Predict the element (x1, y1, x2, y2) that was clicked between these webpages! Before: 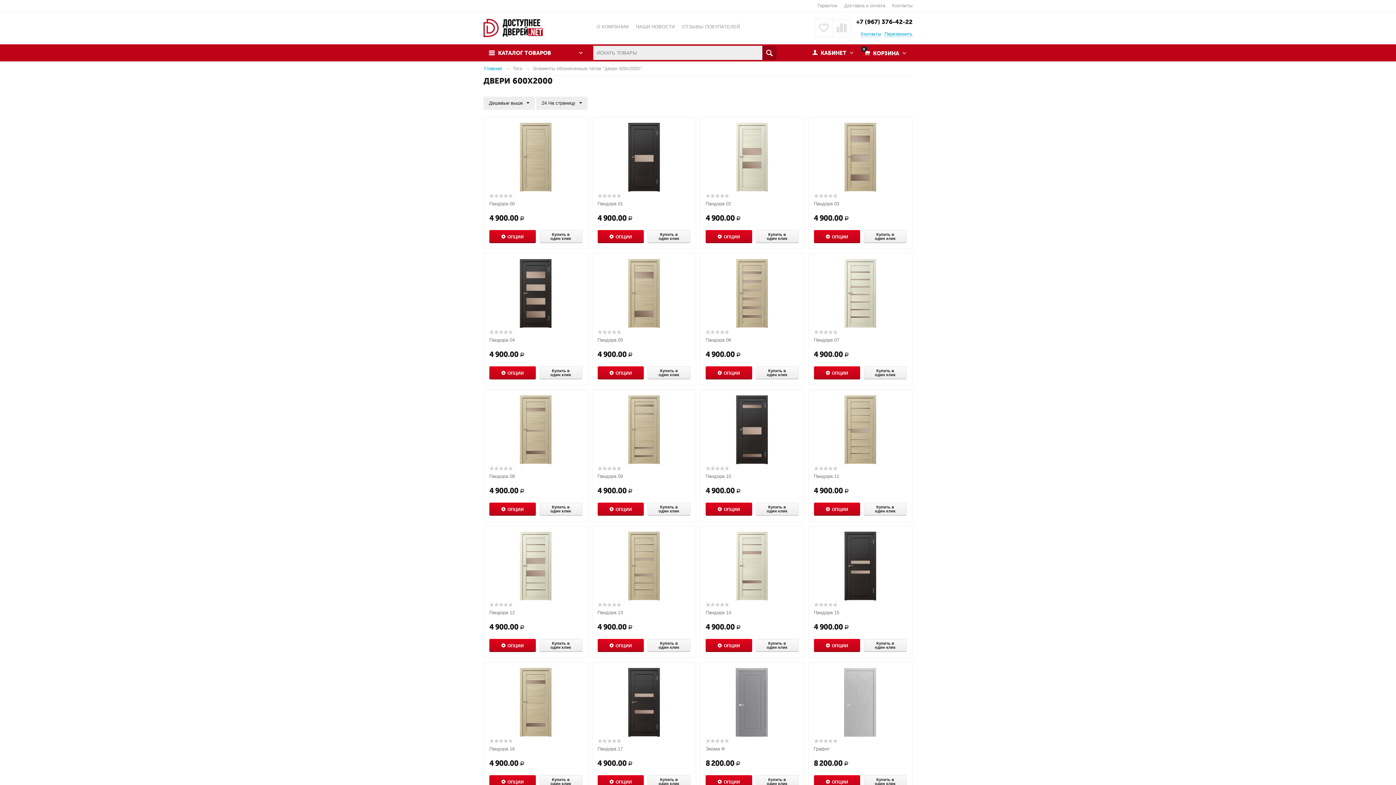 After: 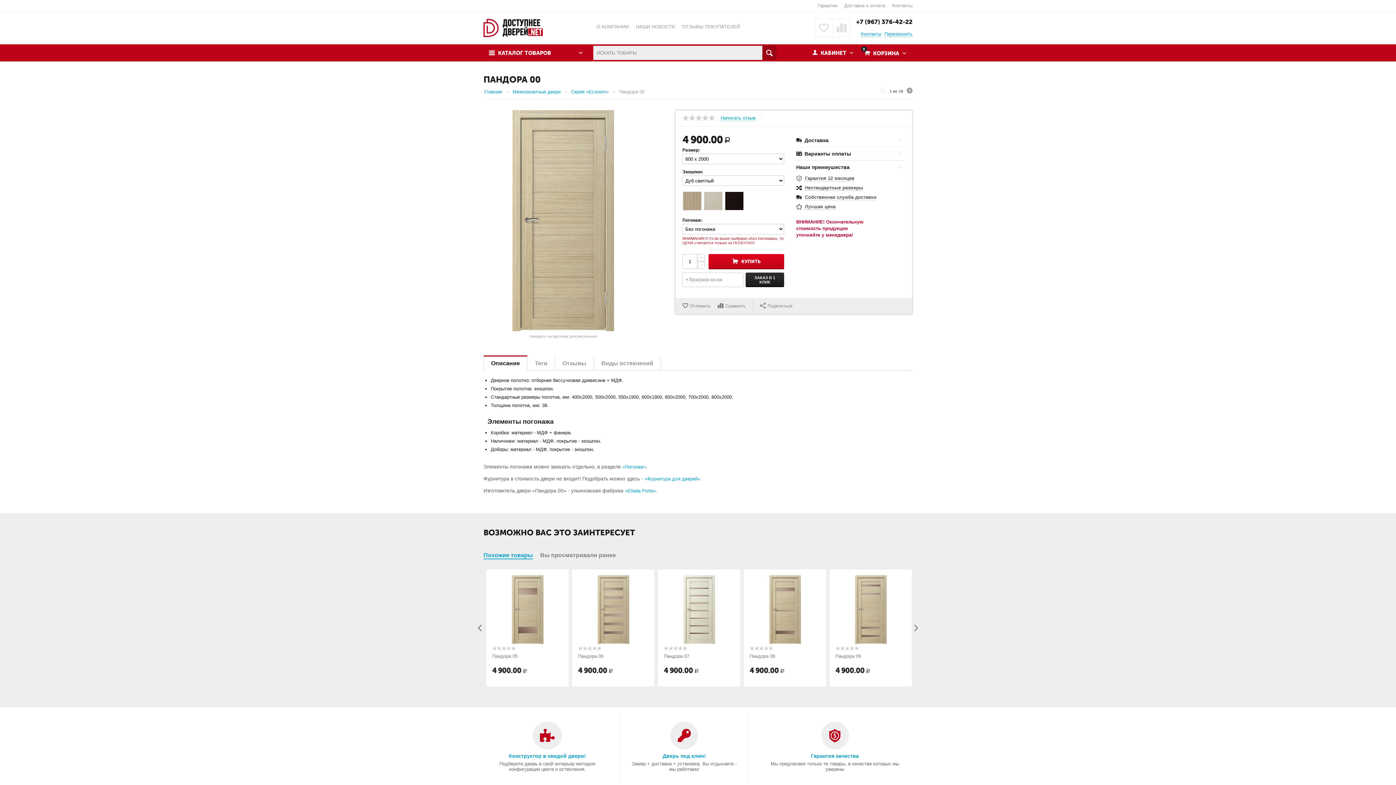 Action: bbox: (501, 154, 570, 159)